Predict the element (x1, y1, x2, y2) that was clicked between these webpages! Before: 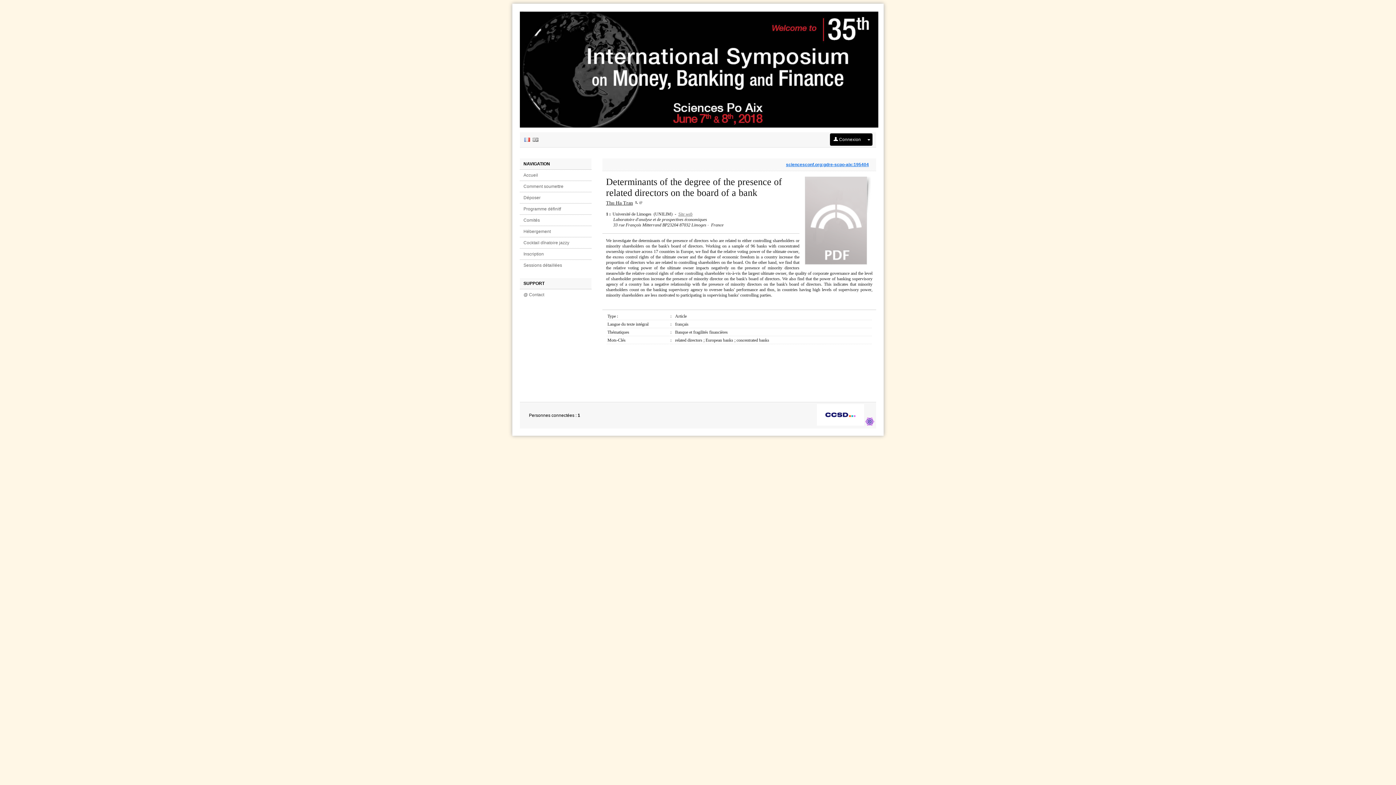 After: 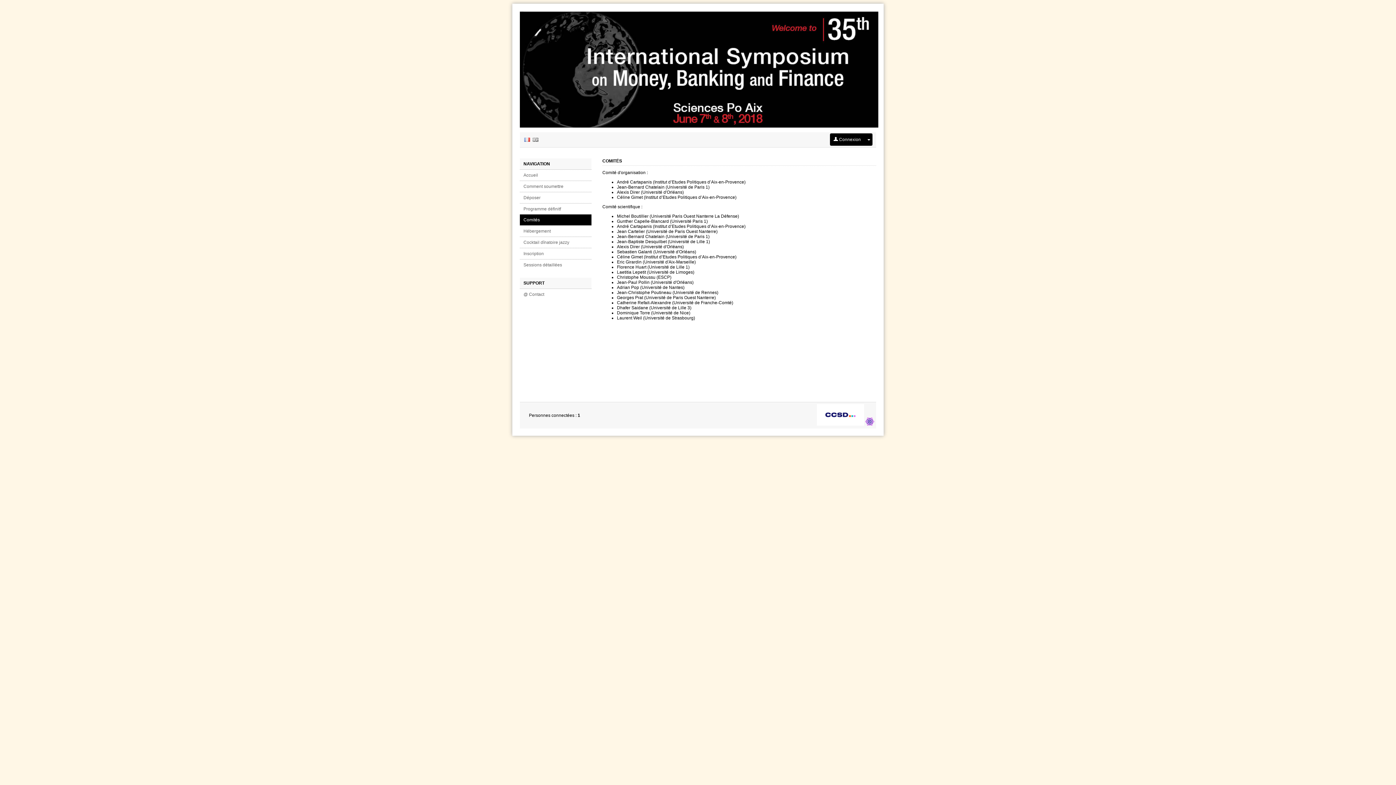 Action: bbox: (520, 214, 591, 225) label: Comités